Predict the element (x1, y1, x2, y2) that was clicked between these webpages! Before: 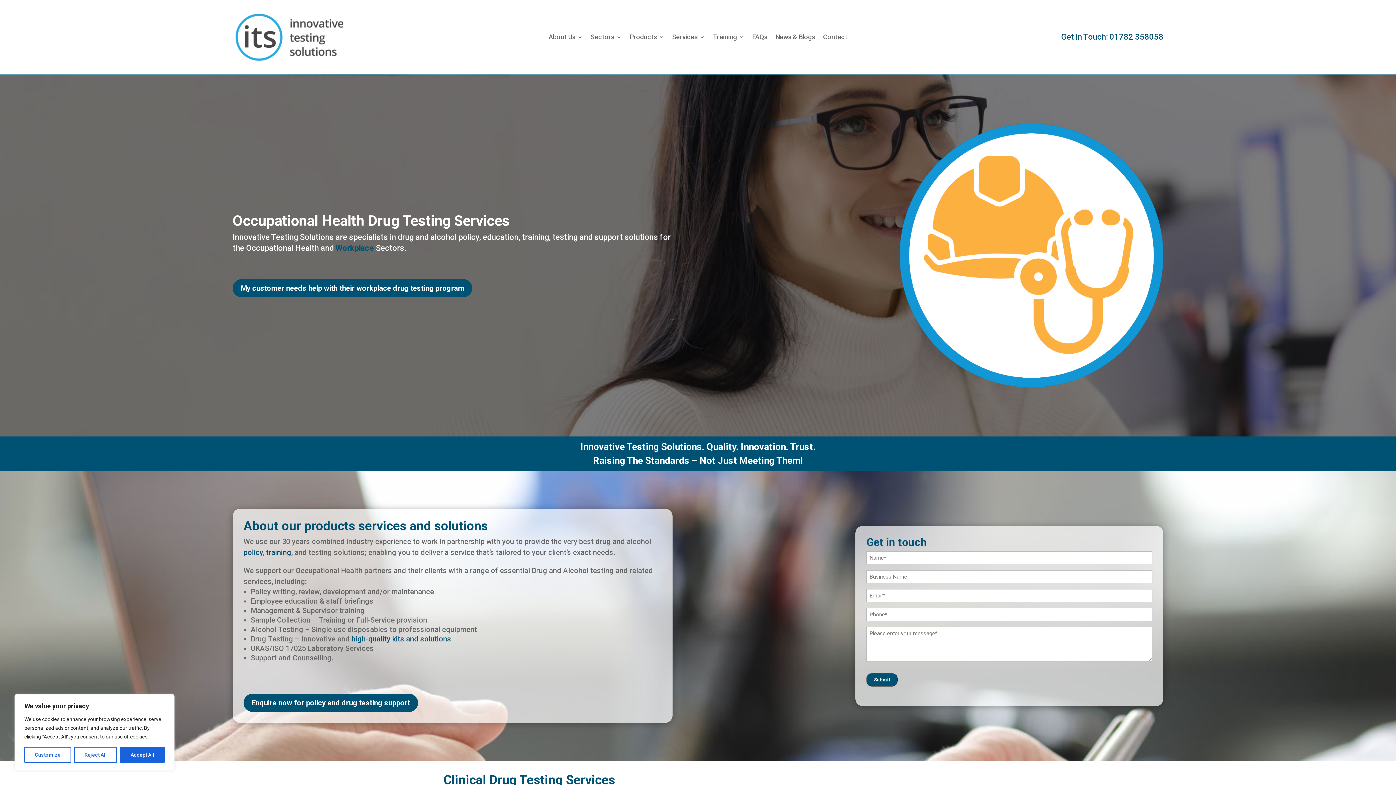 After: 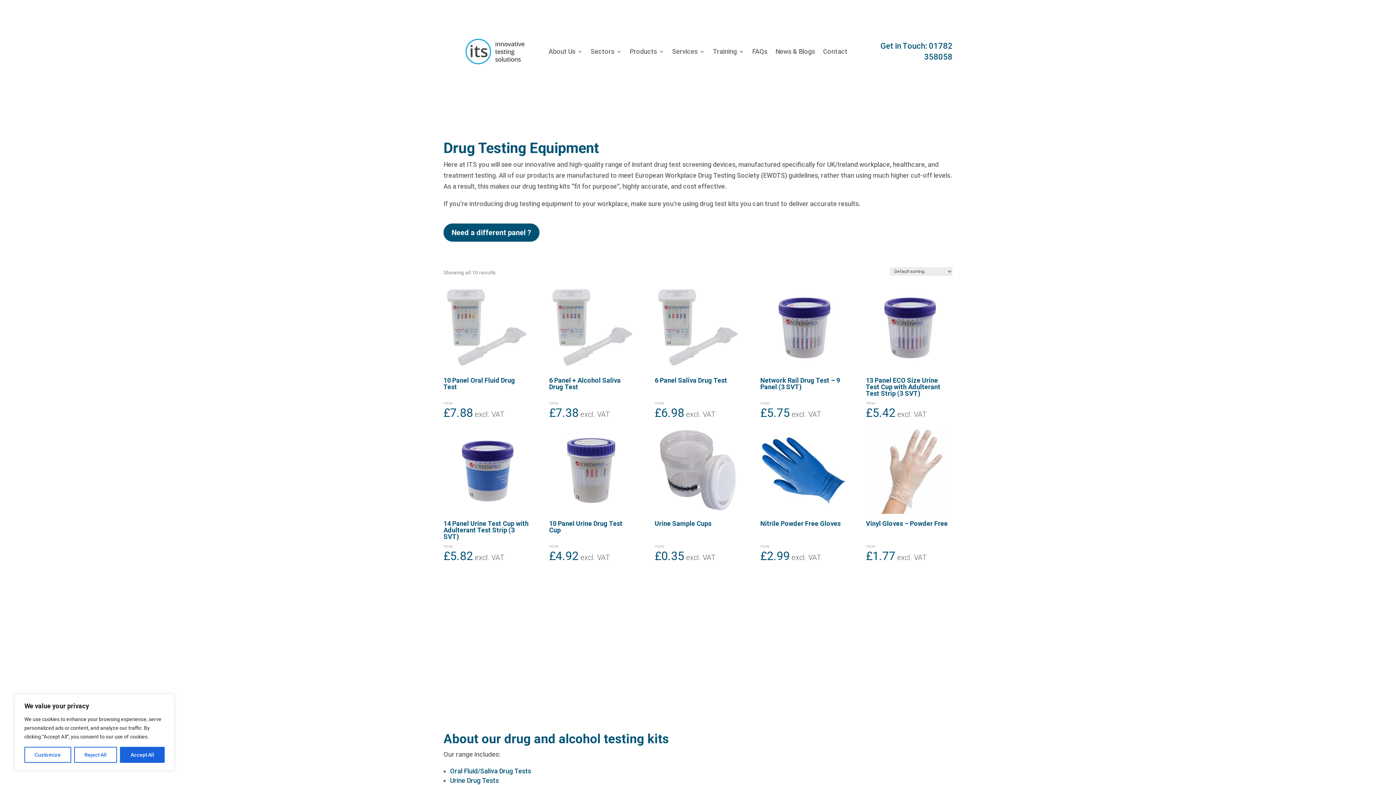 Action: label: high-quality kits and solutions bbox: (351, 634, 451, 643)